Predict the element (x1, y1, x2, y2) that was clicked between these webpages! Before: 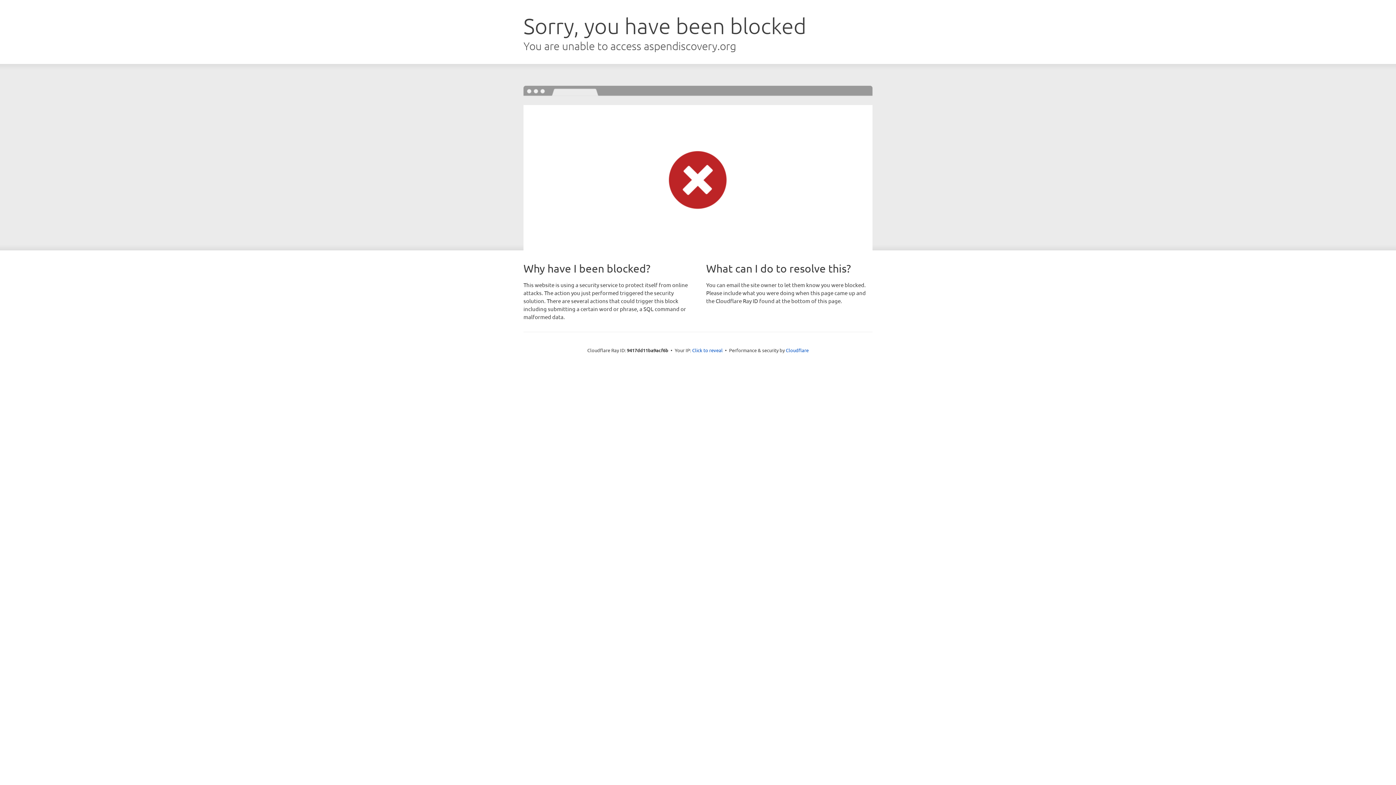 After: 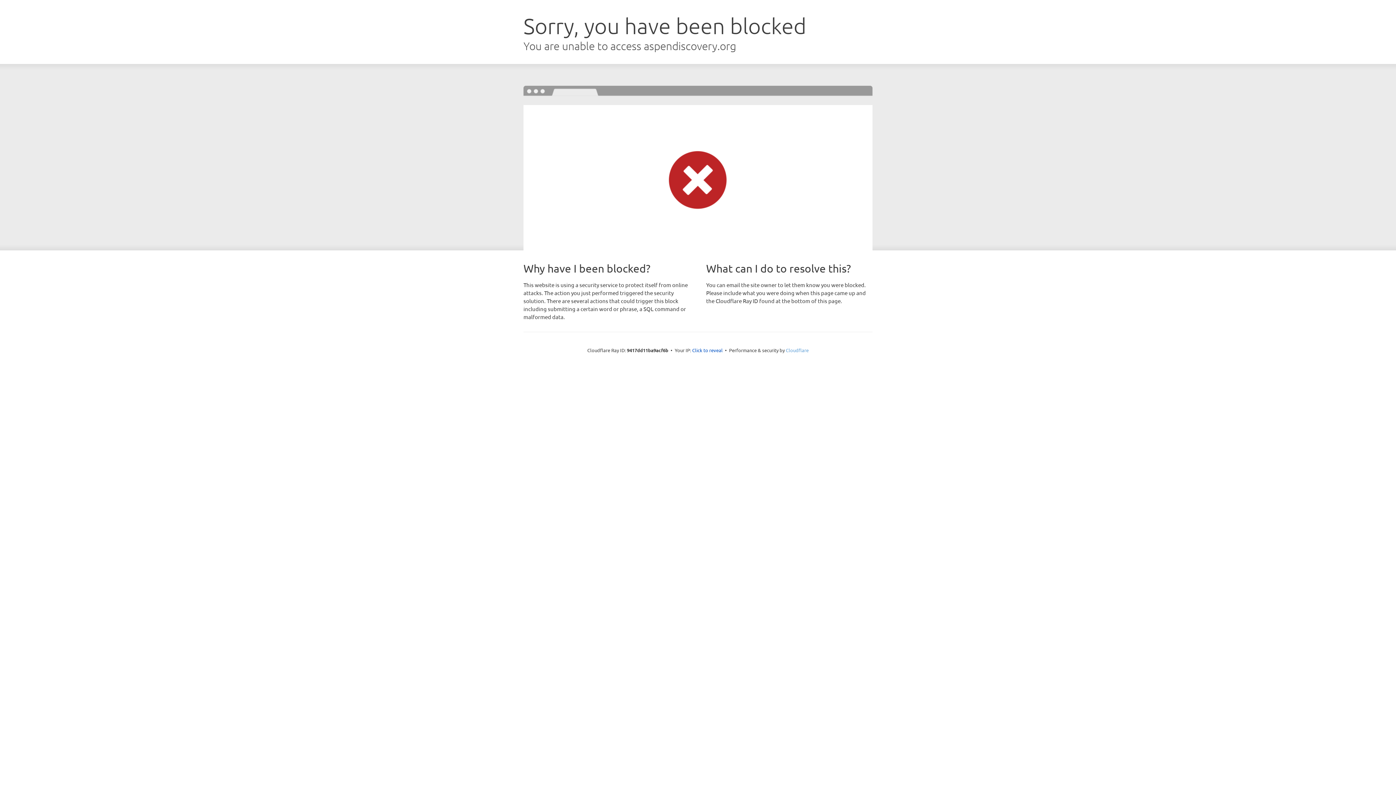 Action: label: Cloudflare bbox: (786, 347, 808, 353)